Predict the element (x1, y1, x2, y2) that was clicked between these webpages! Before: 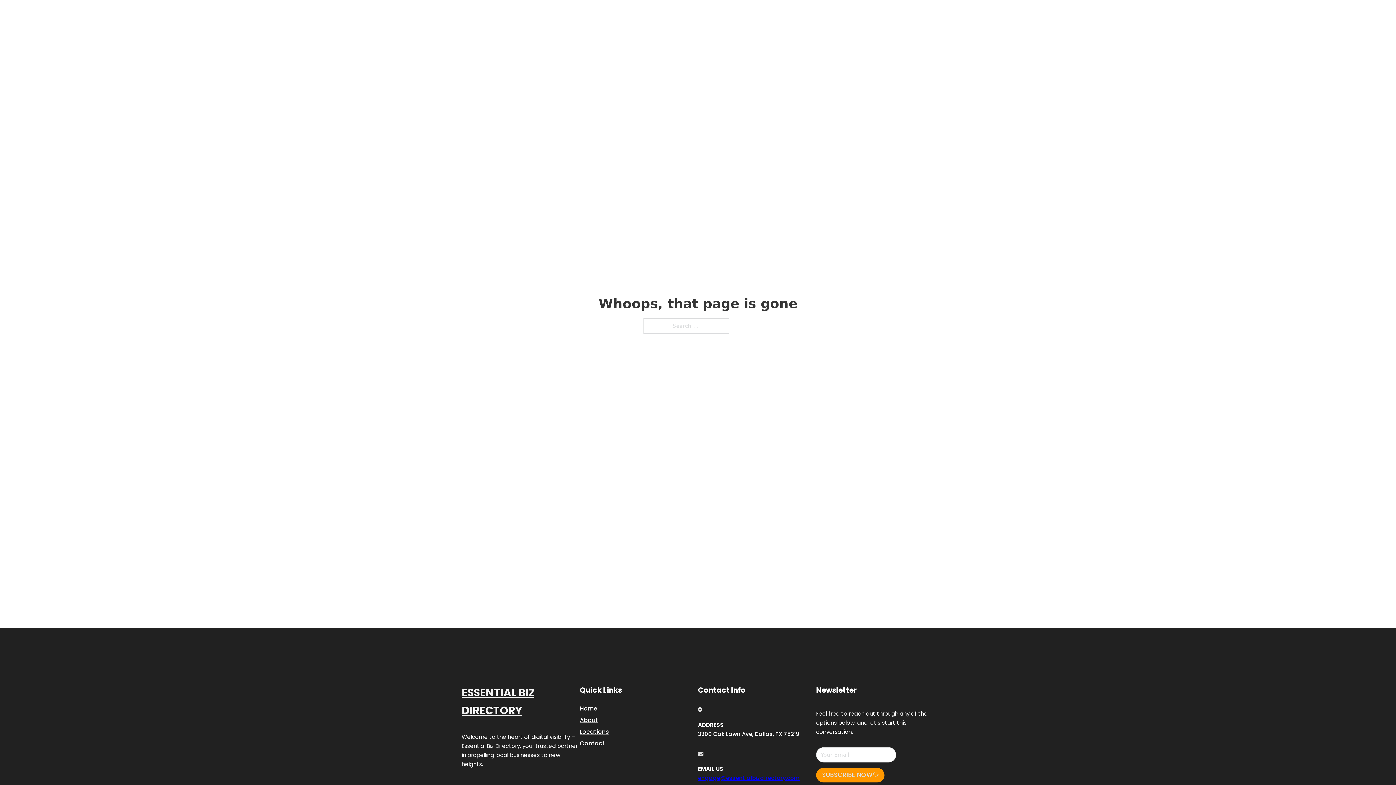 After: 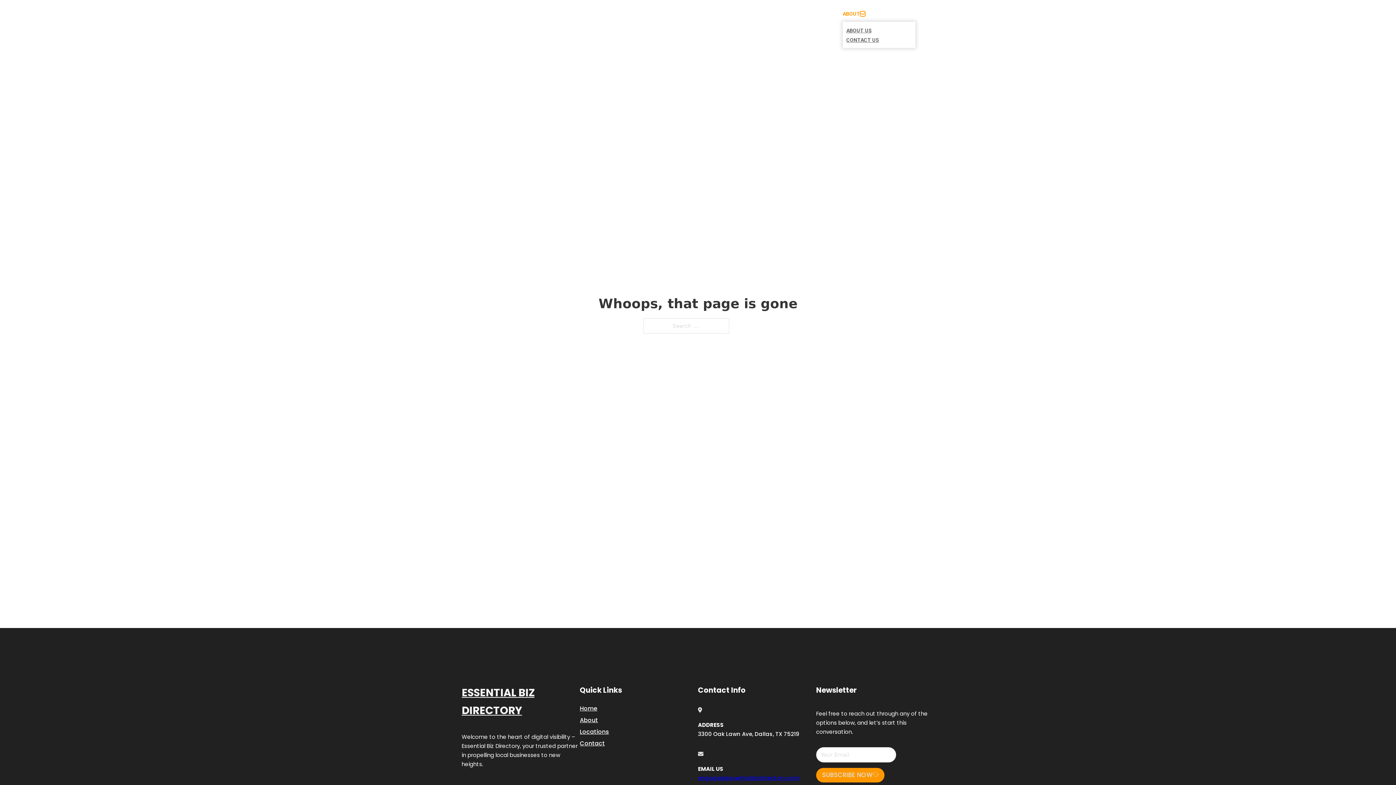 Action: bbox: (860, 11, 865, 16) label: Toggle dropdown